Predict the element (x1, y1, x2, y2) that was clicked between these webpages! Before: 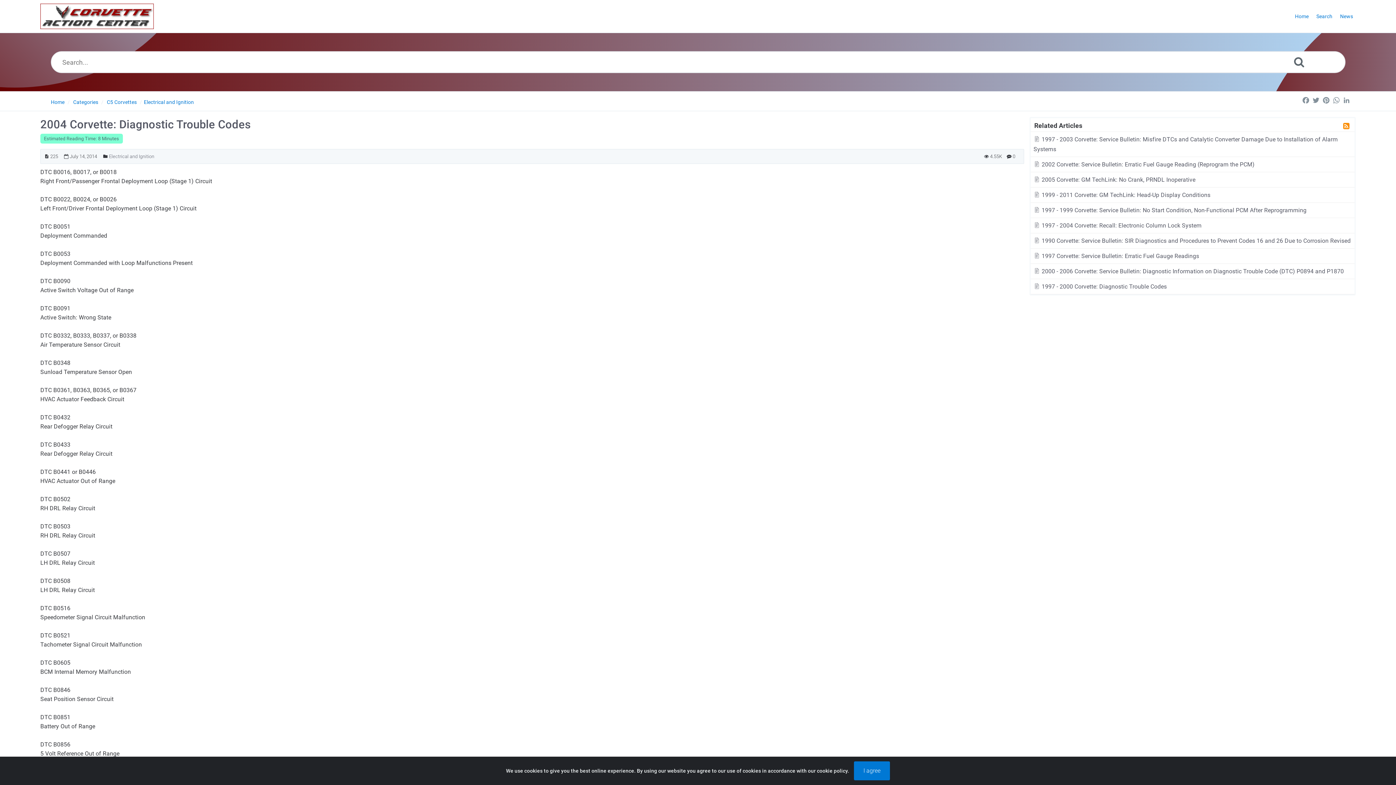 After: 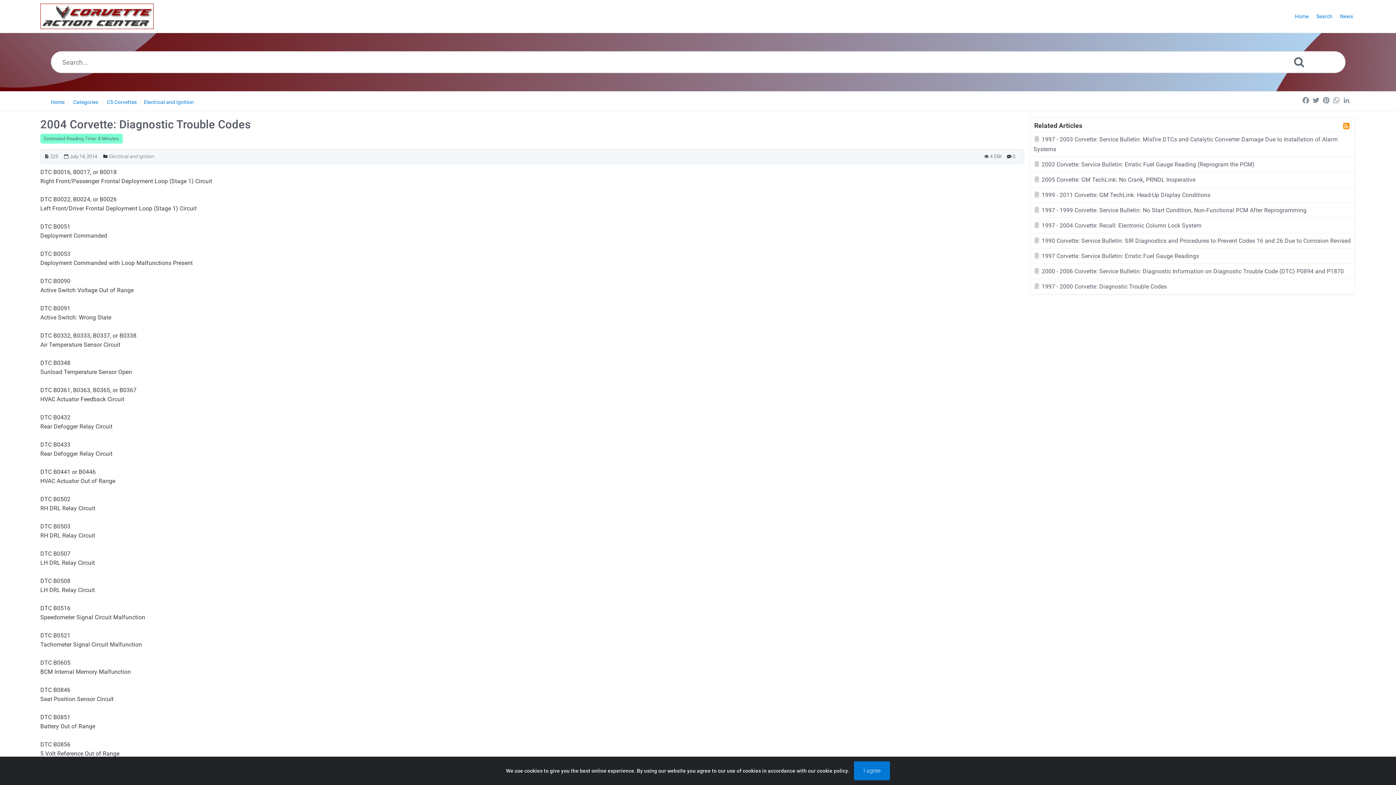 Action: bbox: (1292, 53, 1306, 70) label: Search